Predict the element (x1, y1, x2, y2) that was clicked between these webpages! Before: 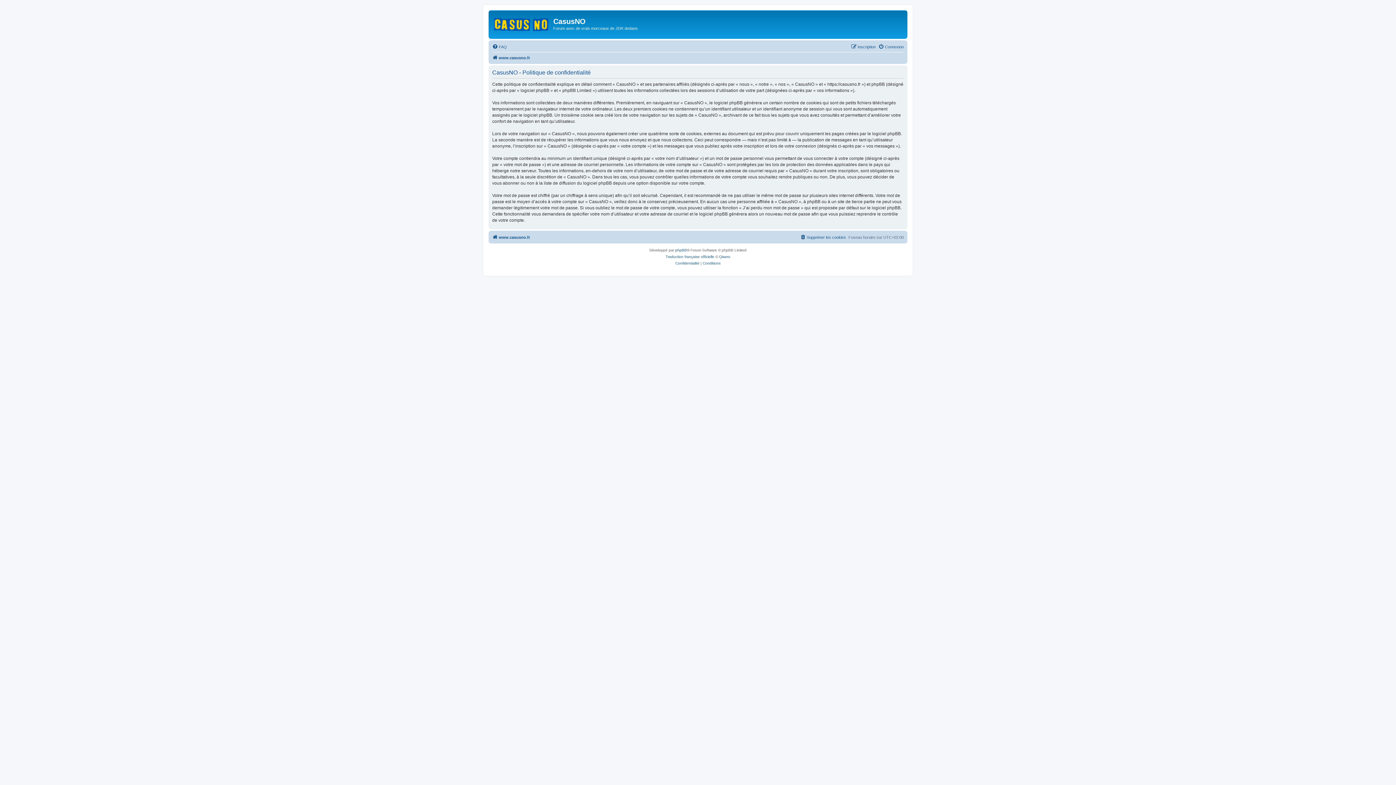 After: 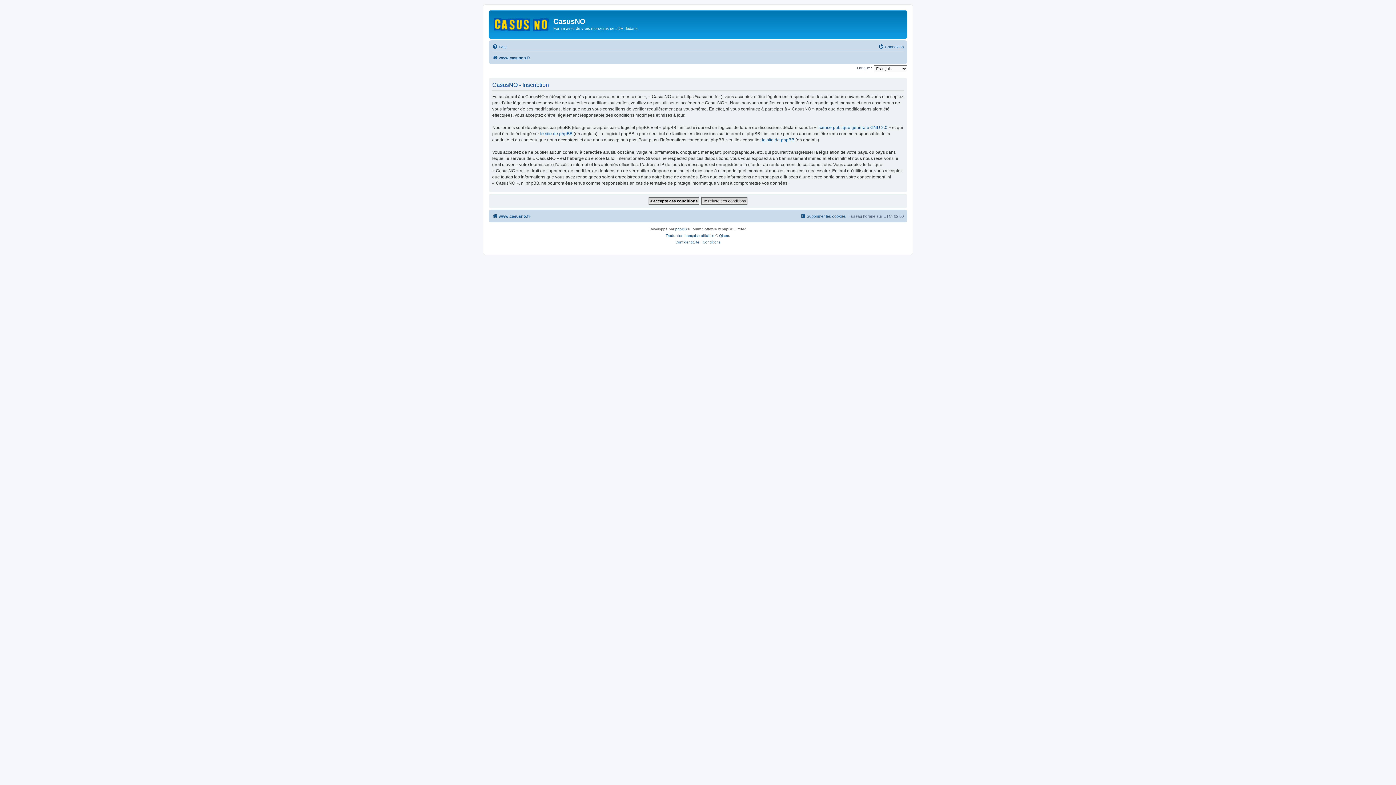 Action: label: Inscription bbox: (851, 42, 876, 51)